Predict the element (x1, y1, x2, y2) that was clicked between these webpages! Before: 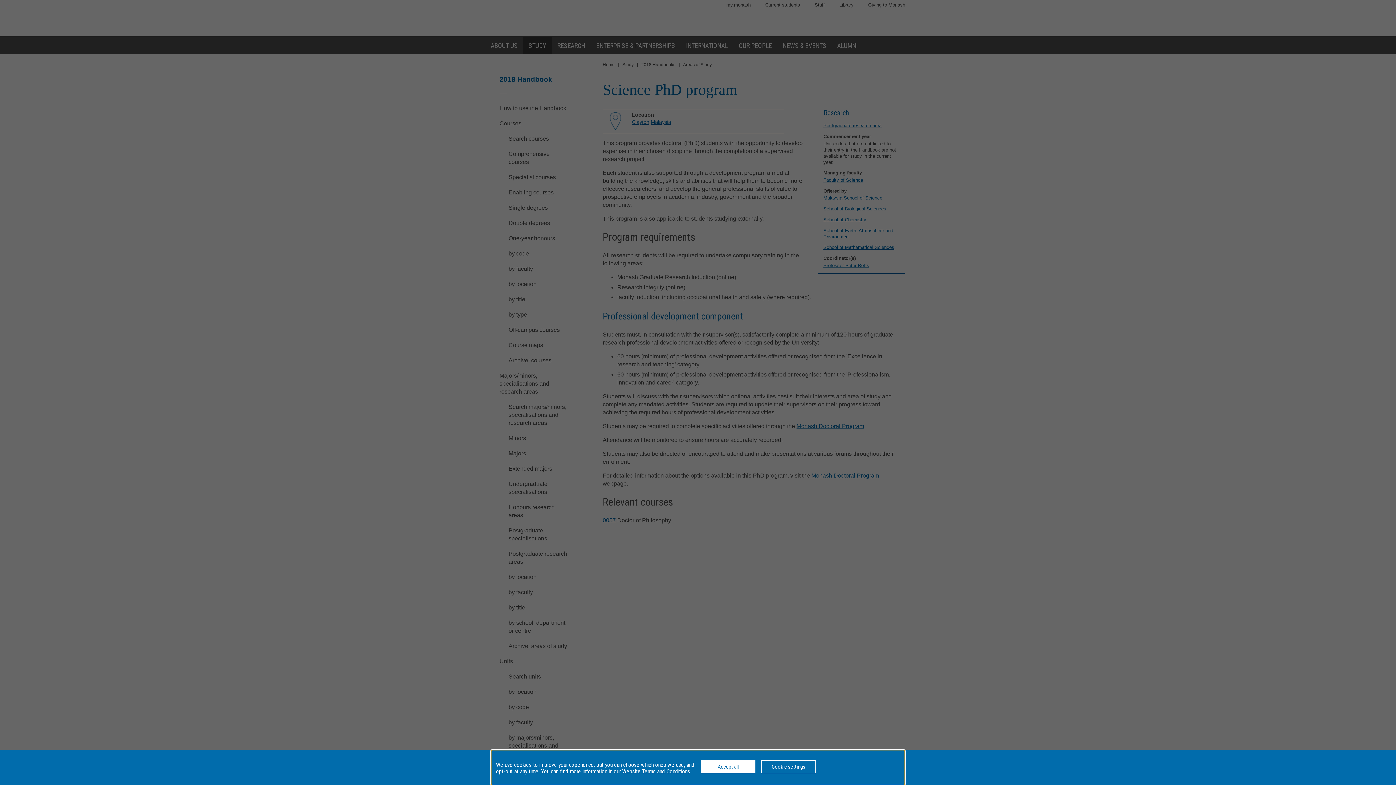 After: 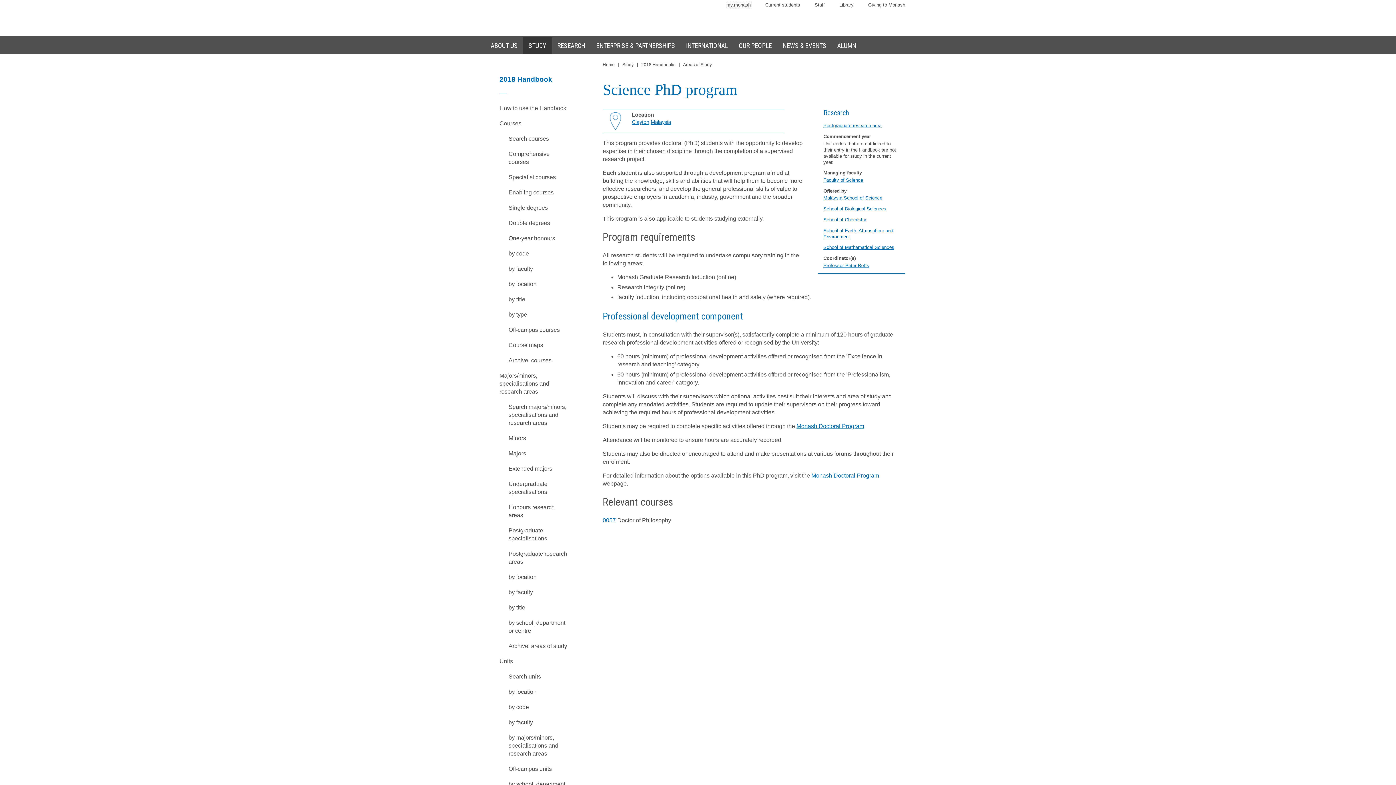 Action: label: Accept all bbox: (701, 760, 755, 773)